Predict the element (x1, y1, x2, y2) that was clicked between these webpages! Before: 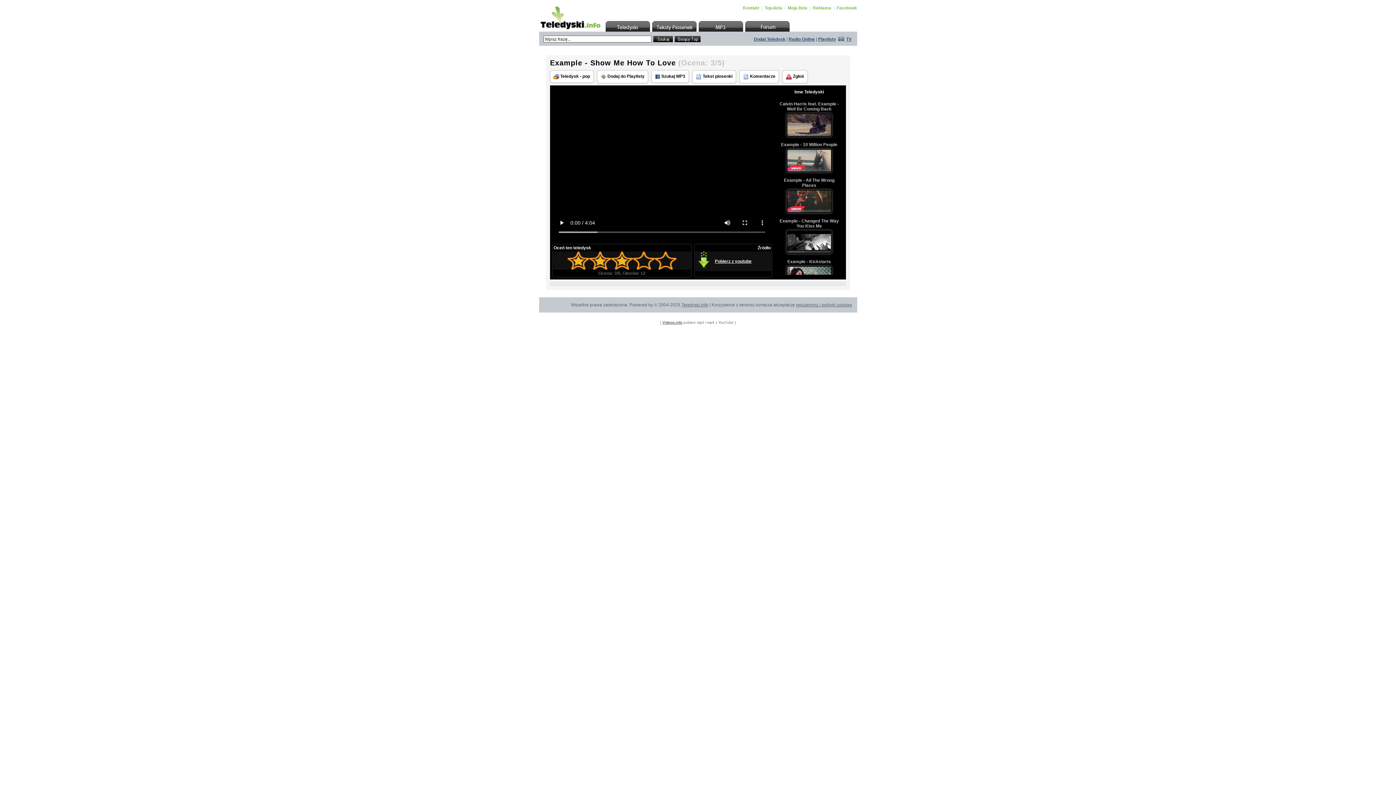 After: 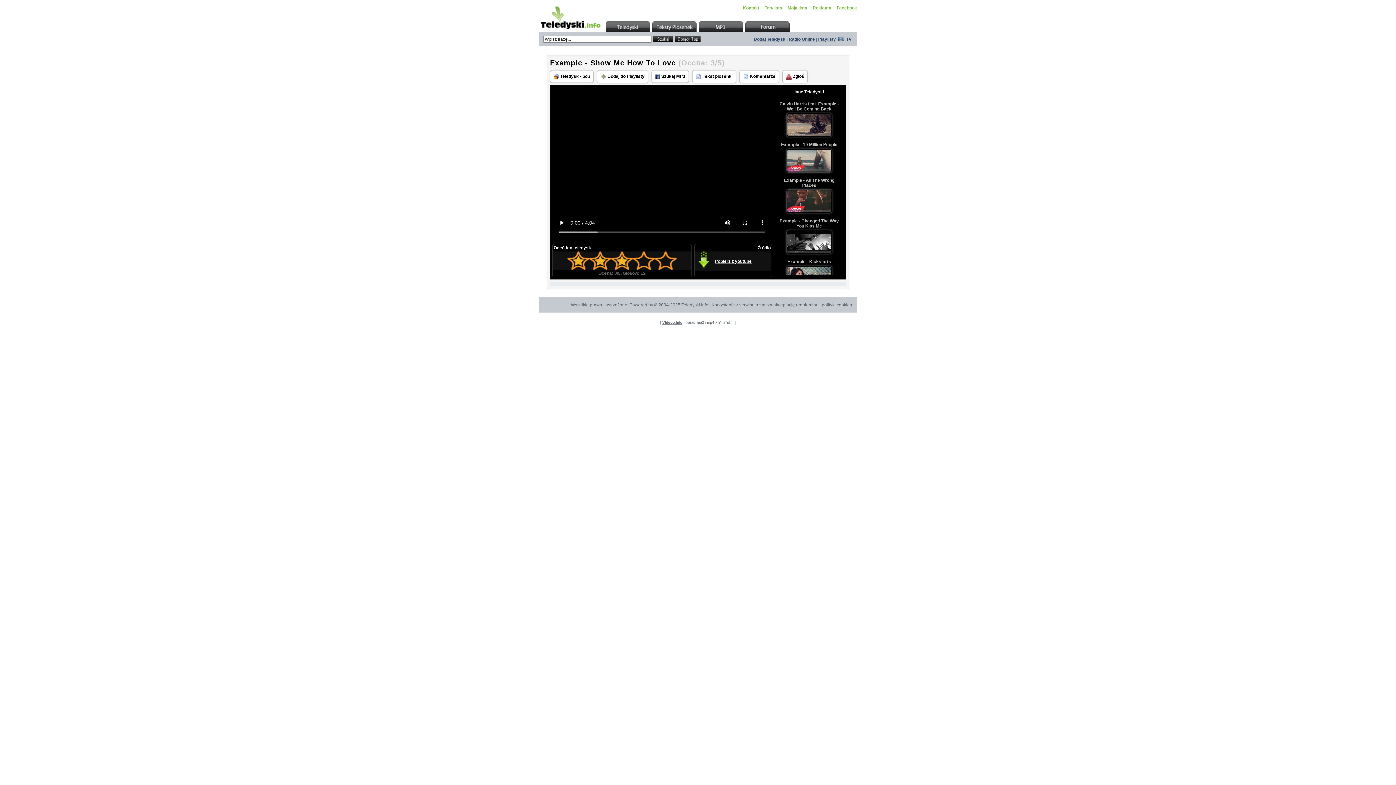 Action: label: TV bbox: (846, 36, 851, 41)